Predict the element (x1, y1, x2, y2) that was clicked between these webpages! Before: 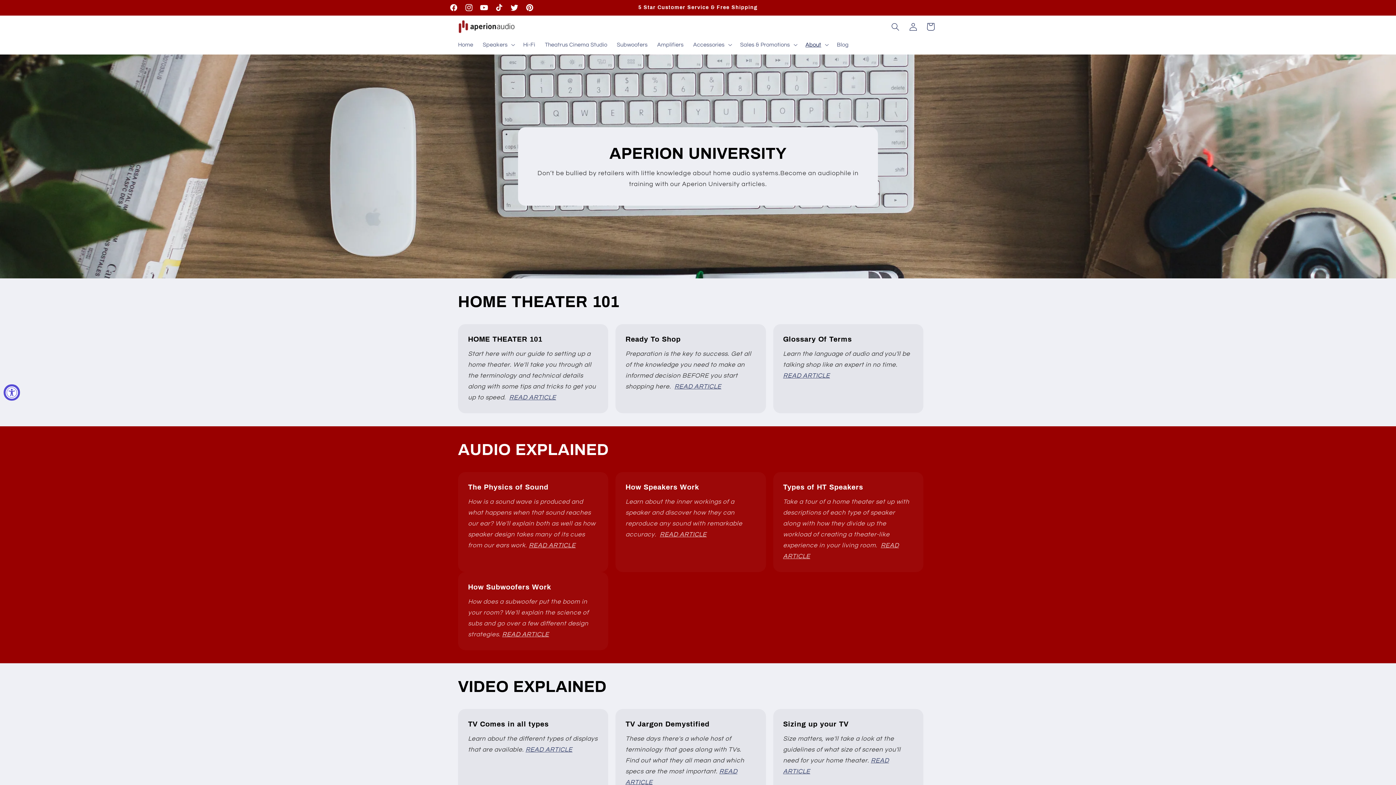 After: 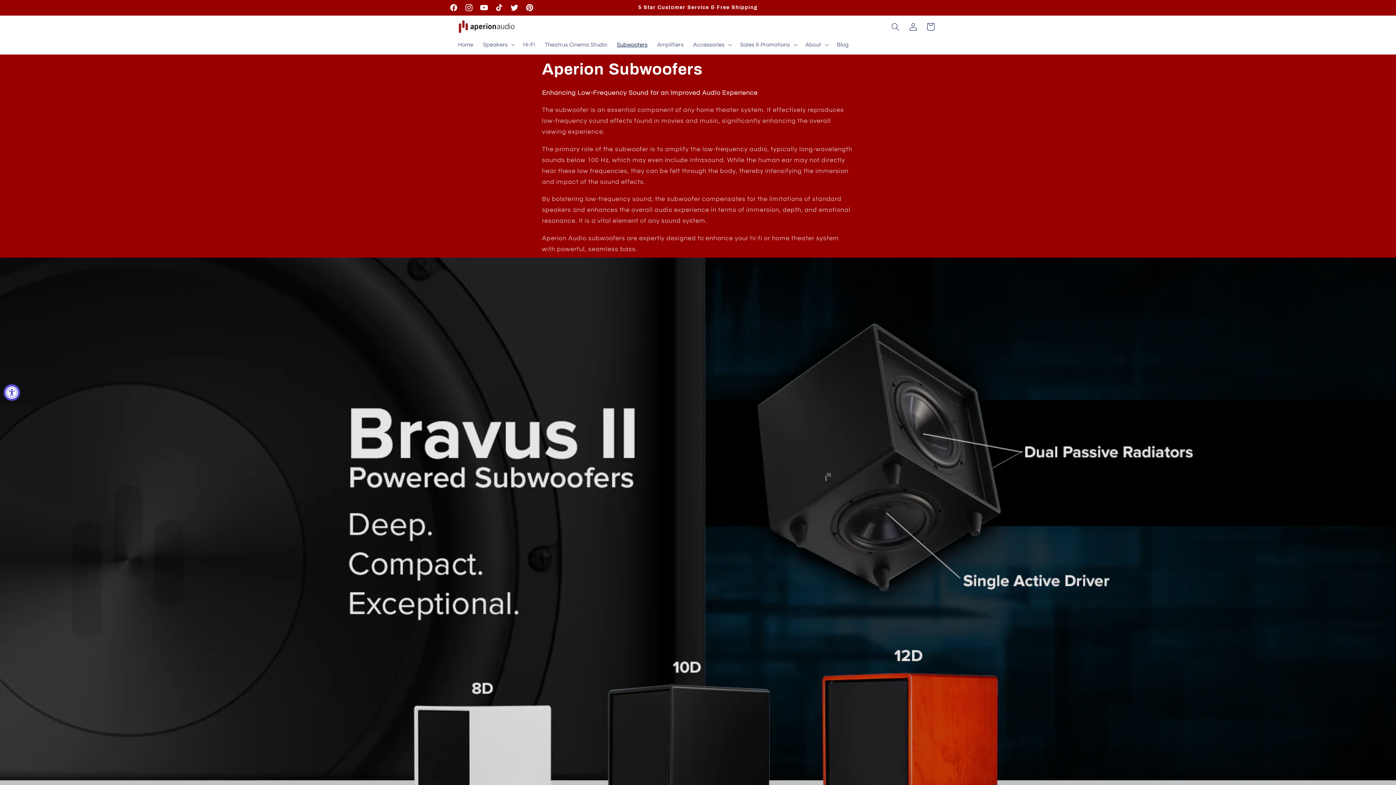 Action: bbox: (612, 36, 652, 52) label: Subwoofers